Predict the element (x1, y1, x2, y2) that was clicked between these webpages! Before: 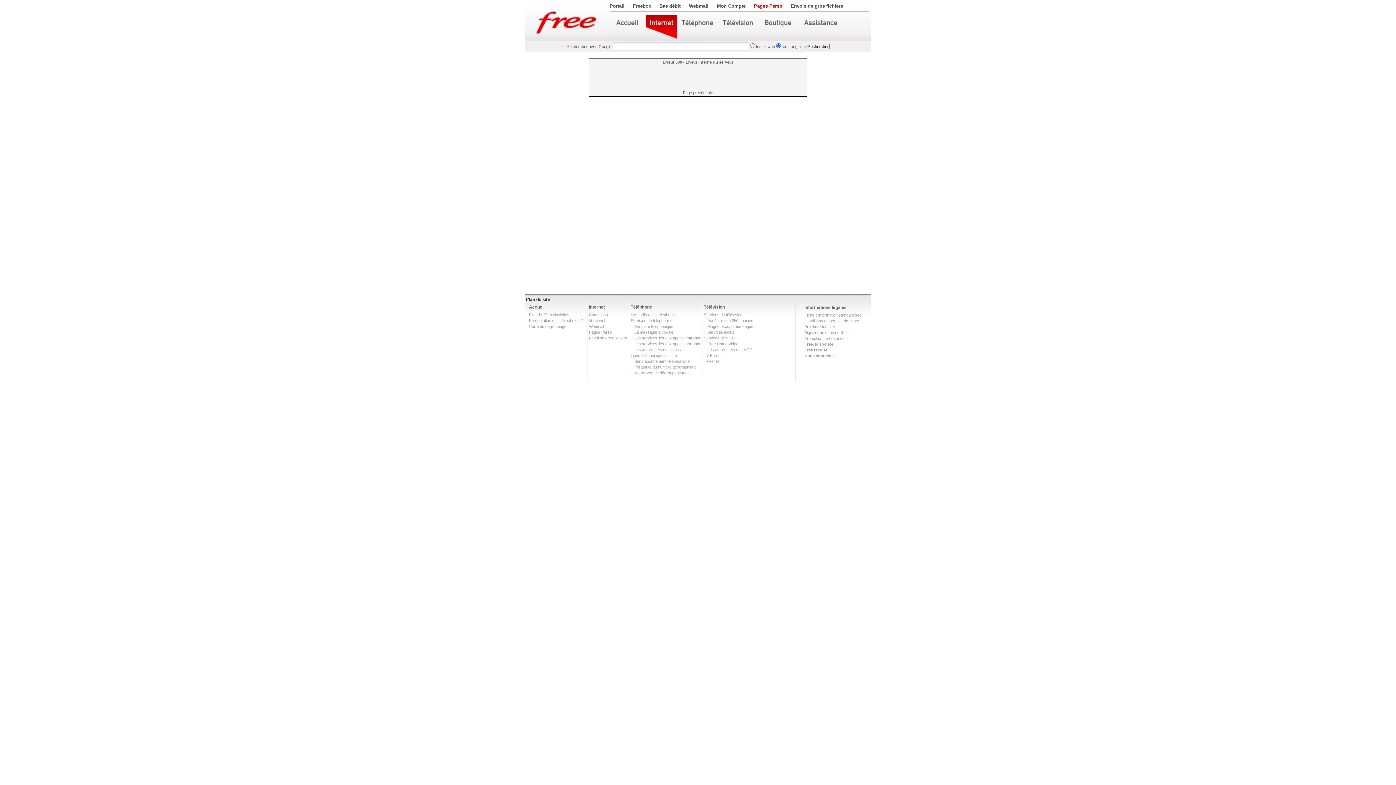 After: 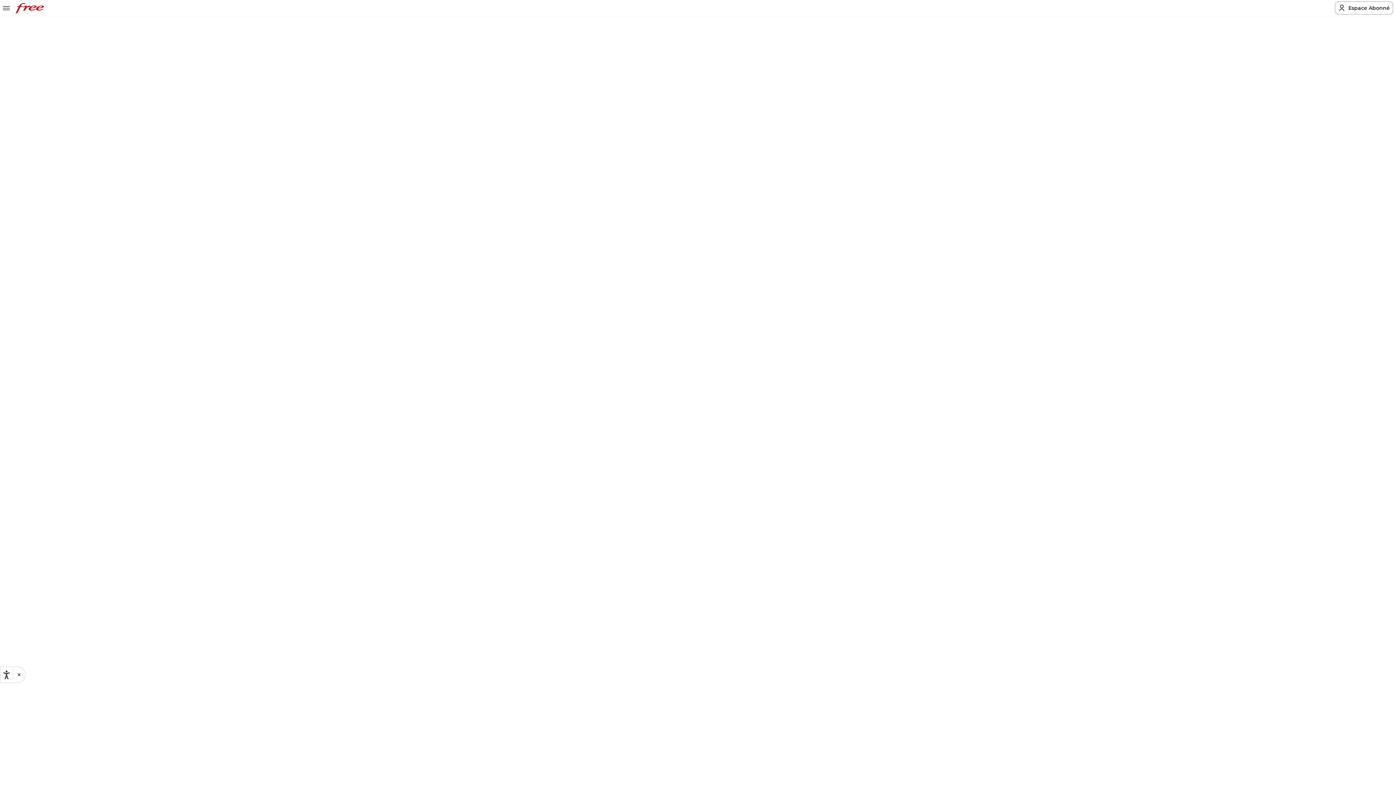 Action: label: Signaler un contenu illicite bbox: (804, 330, 849, 334)